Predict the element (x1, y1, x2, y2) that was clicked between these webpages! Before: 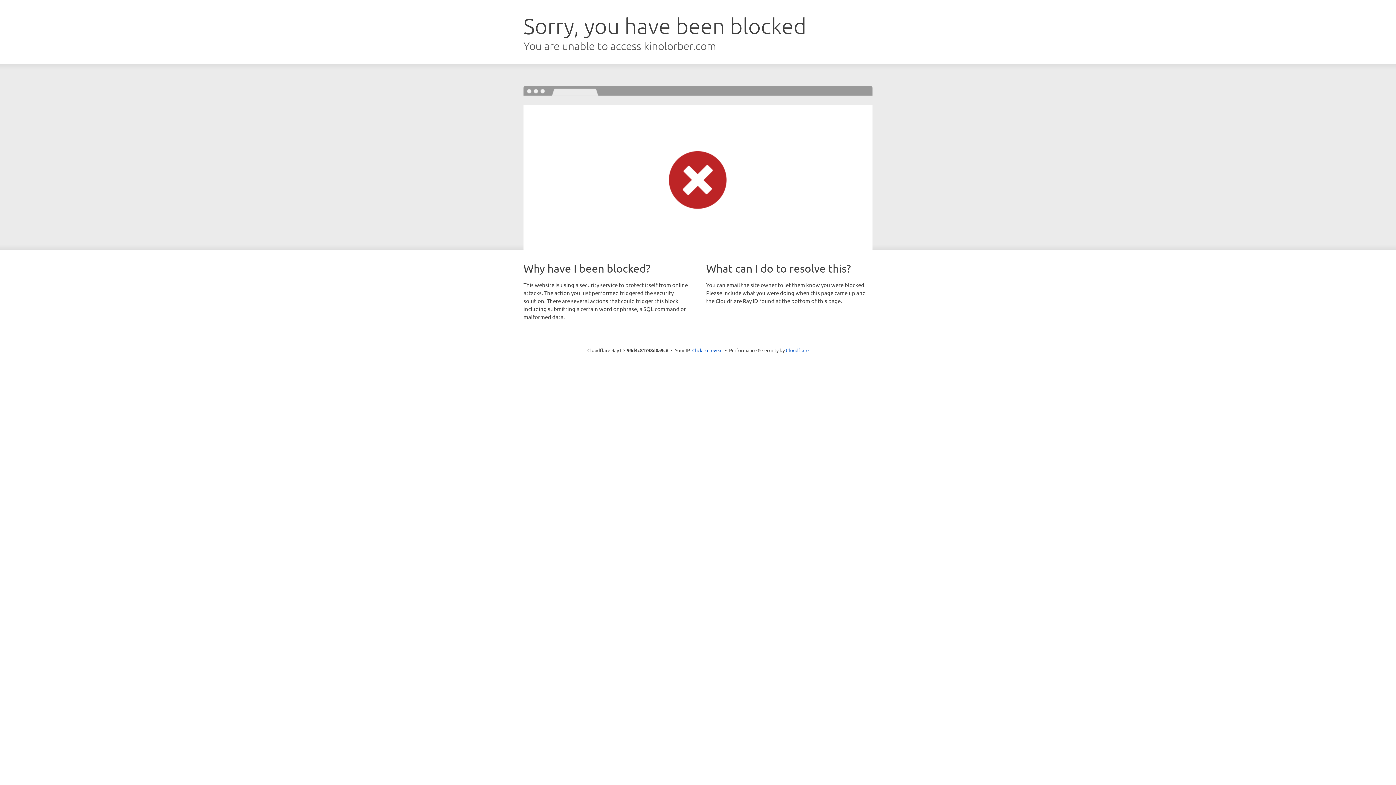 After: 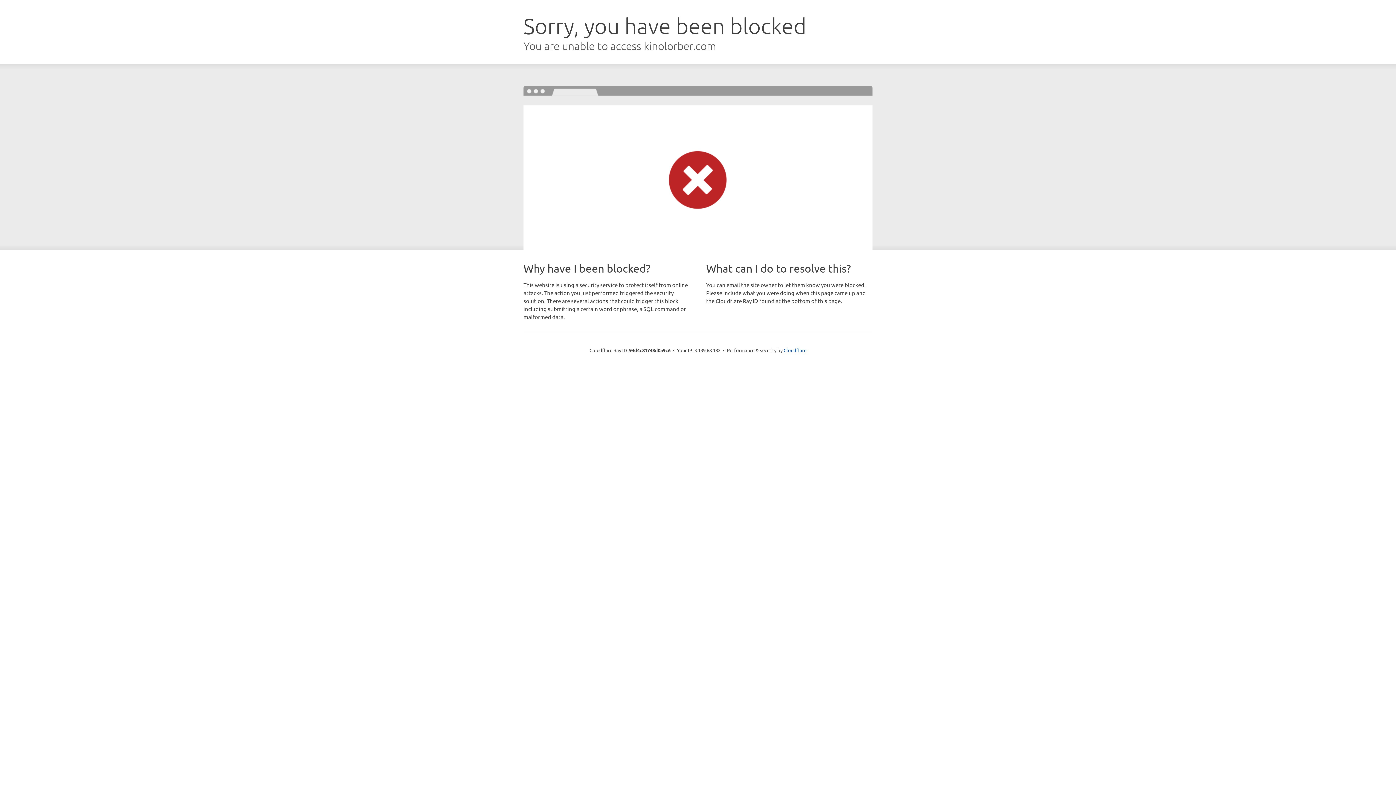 Action: bbox: (692, 346, 722, 353) label: Click to reveal